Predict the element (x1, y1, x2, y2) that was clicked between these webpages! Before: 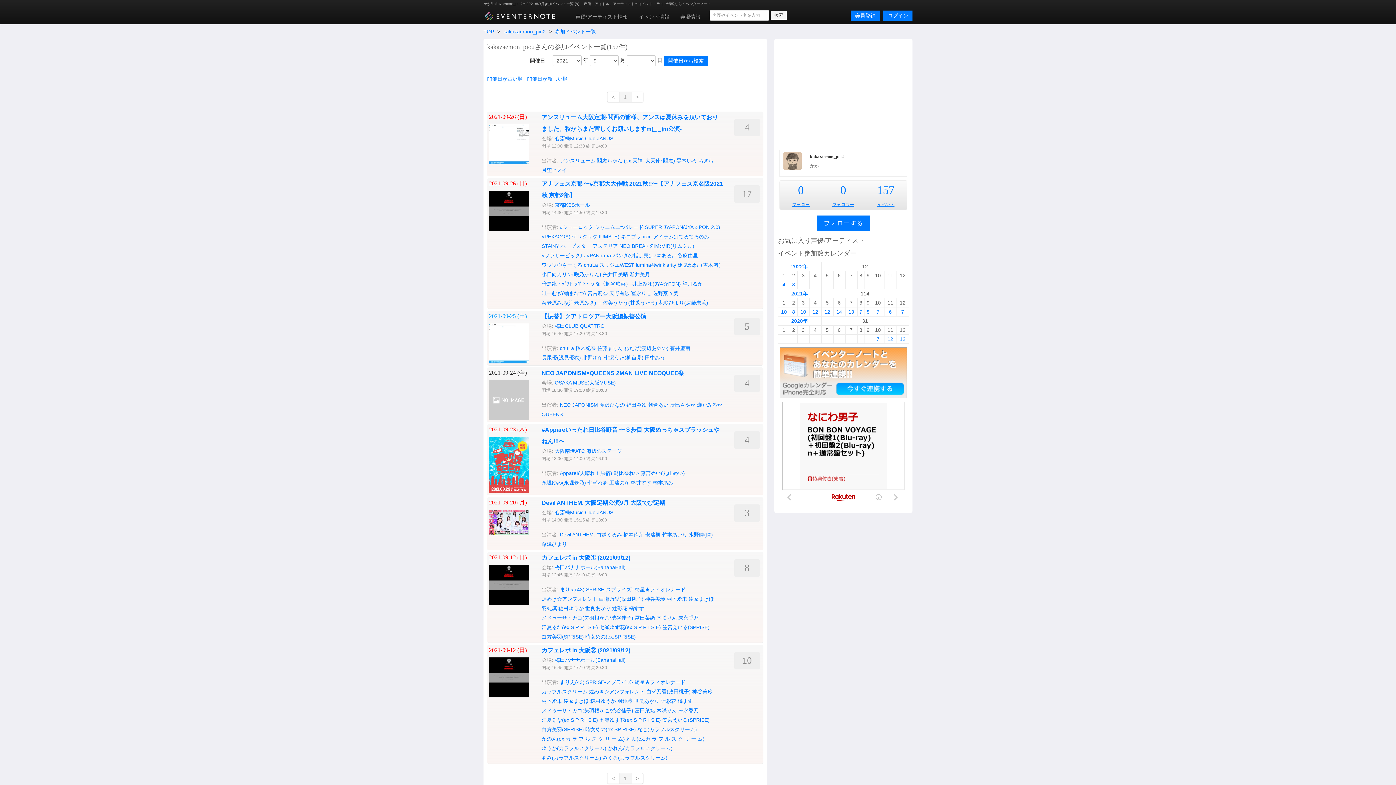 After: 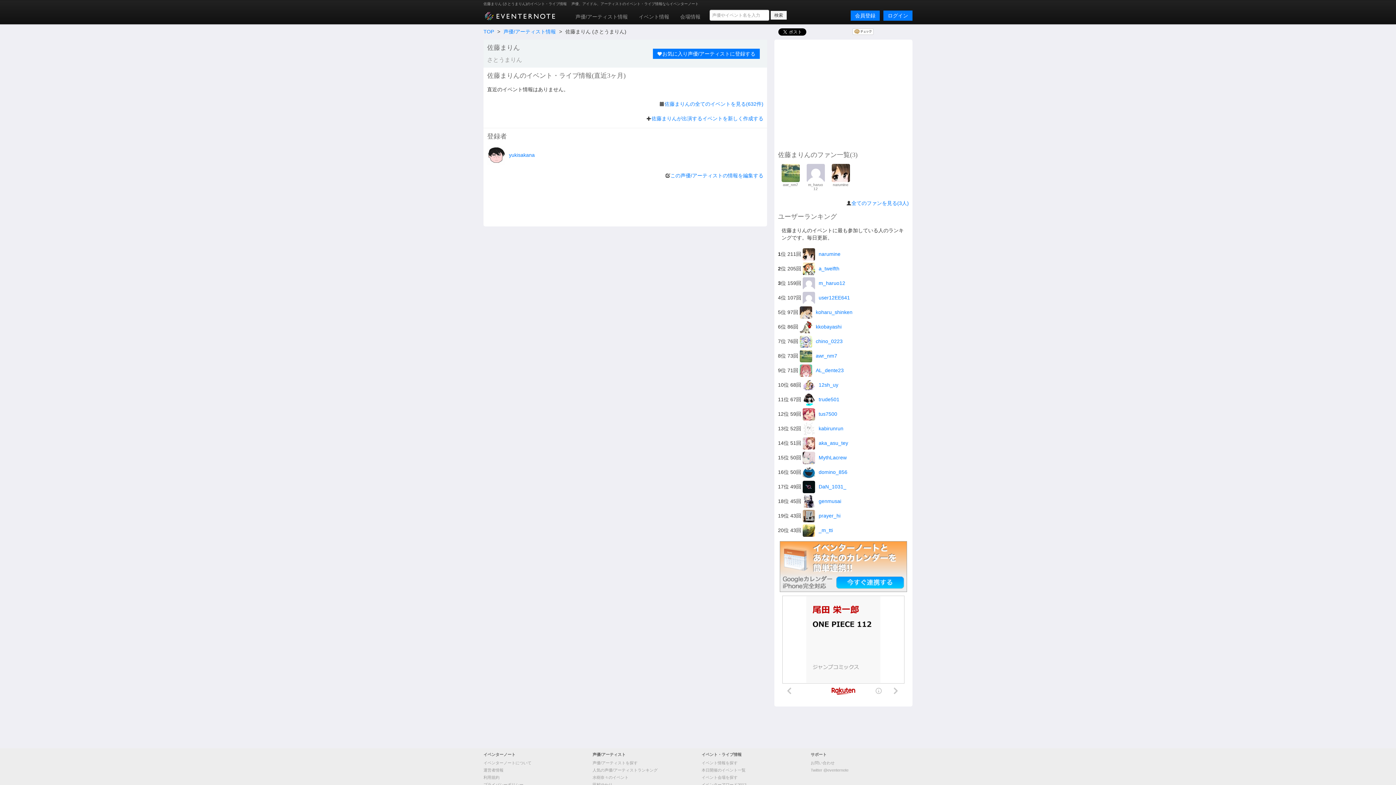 Action: label: 佐藤まりん bbox: (597, 345, 622, 351)